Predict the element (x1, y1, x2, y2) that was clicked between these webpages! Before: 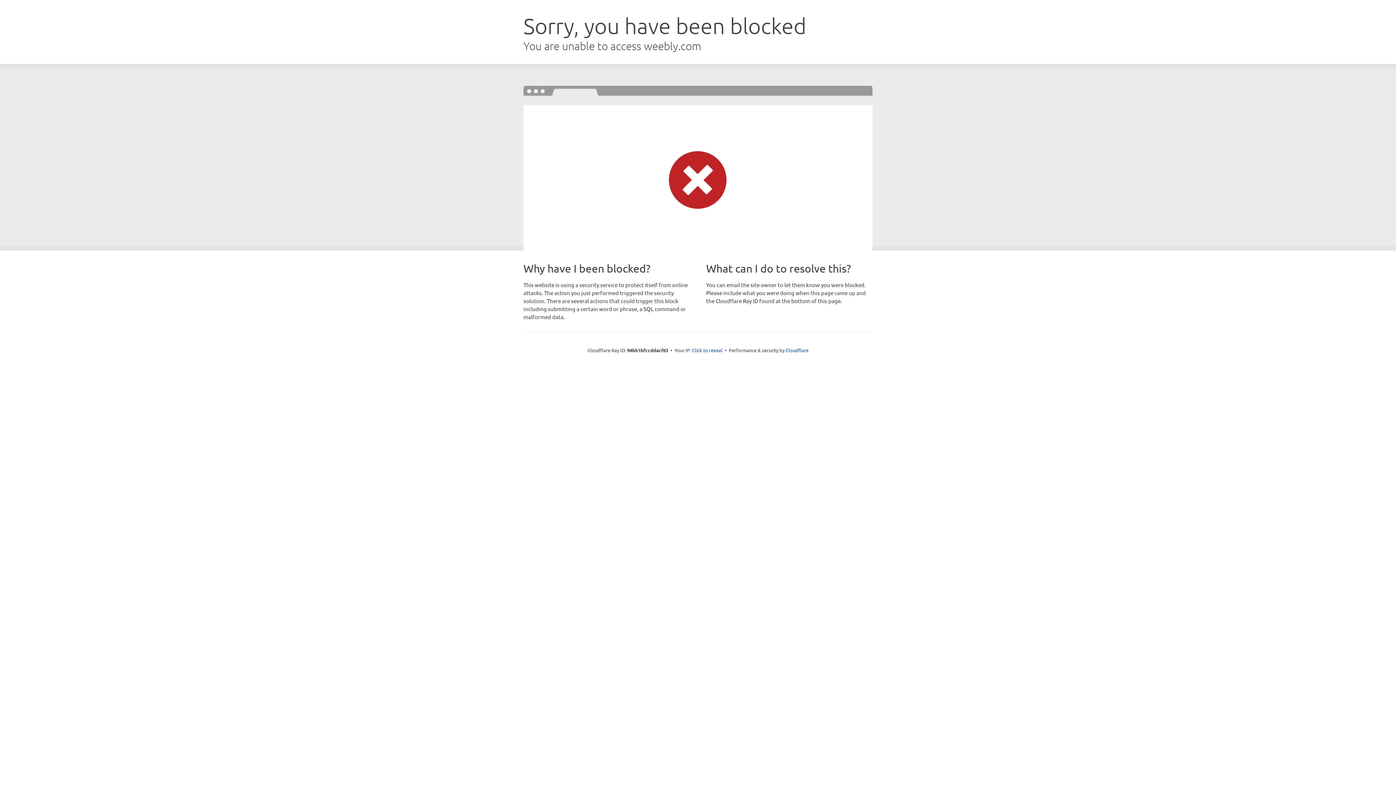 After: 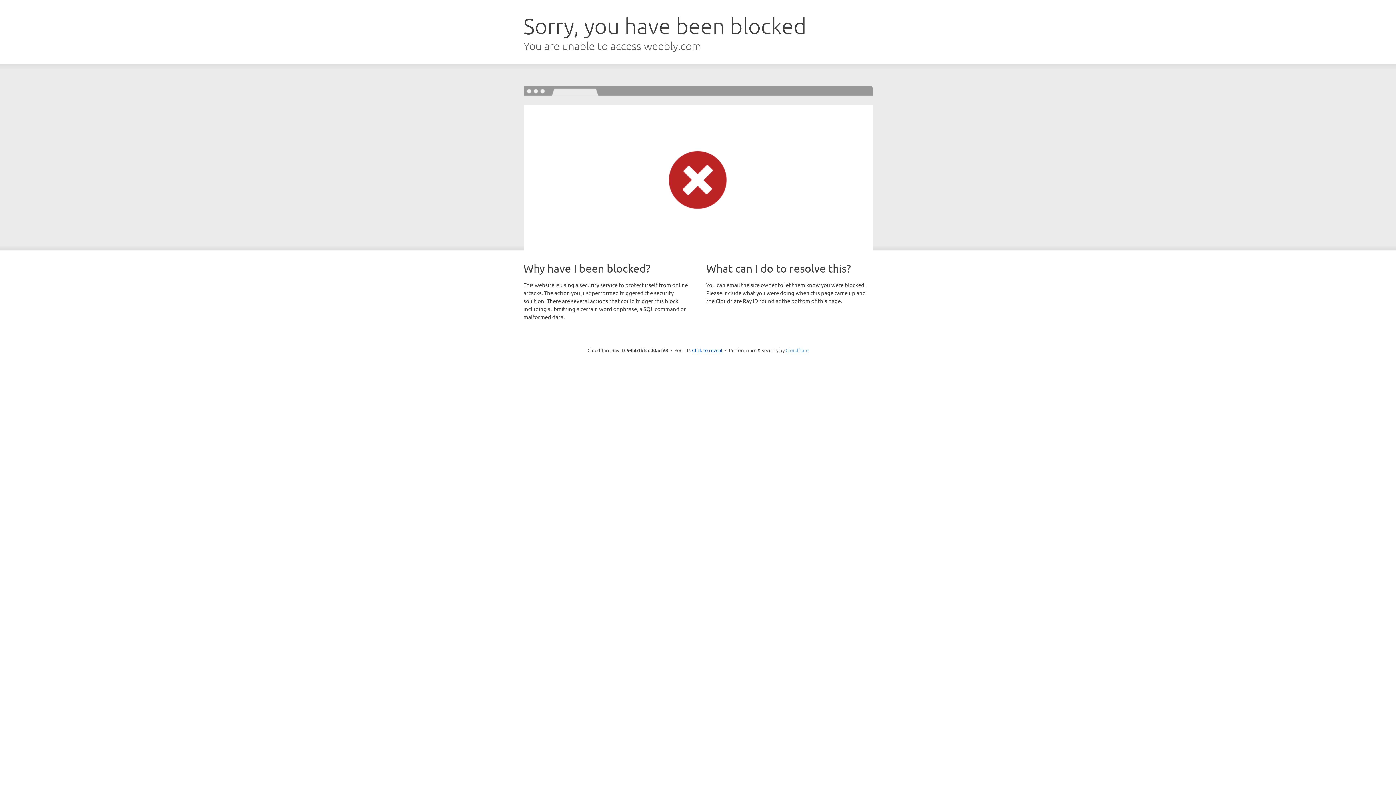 Action: label: Cloudflare bbox: (785, 347, 808, 353)